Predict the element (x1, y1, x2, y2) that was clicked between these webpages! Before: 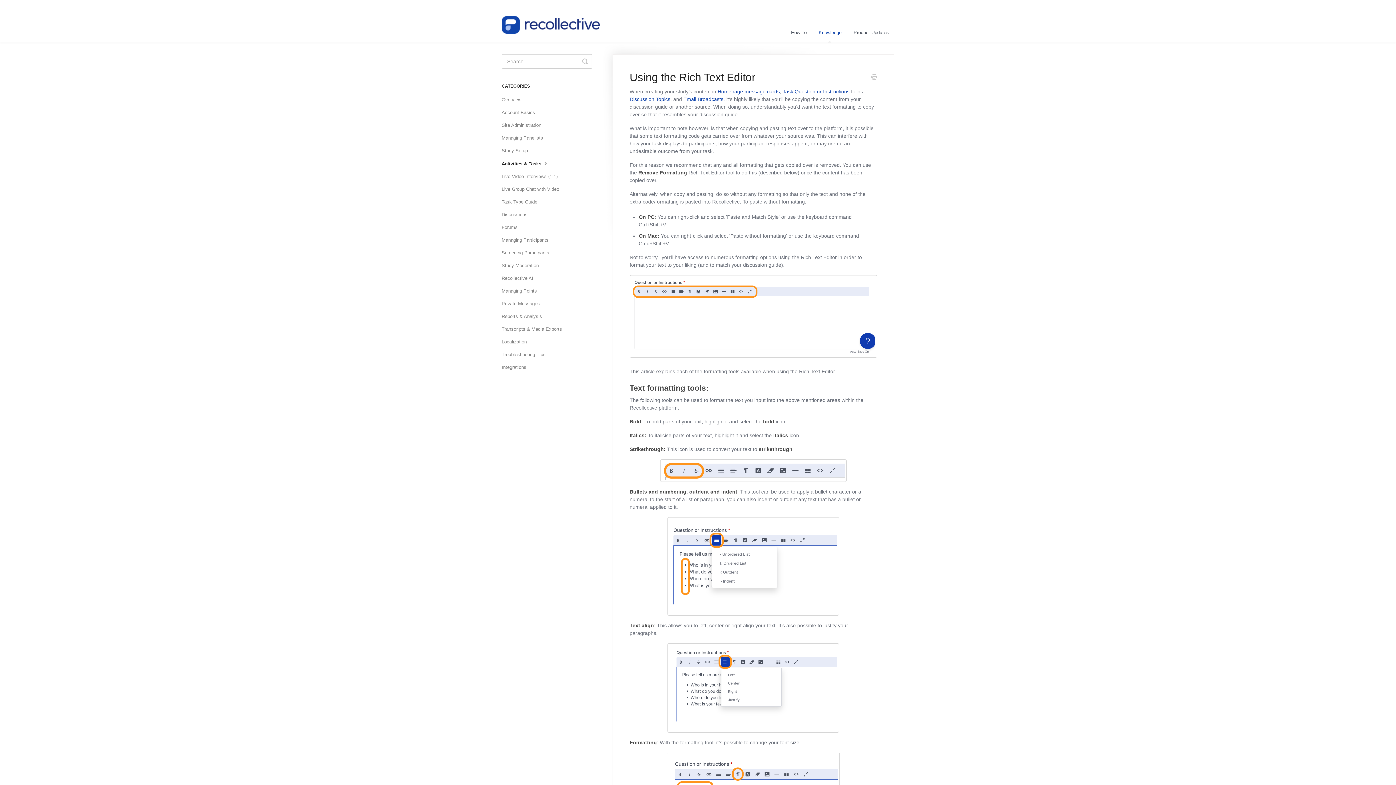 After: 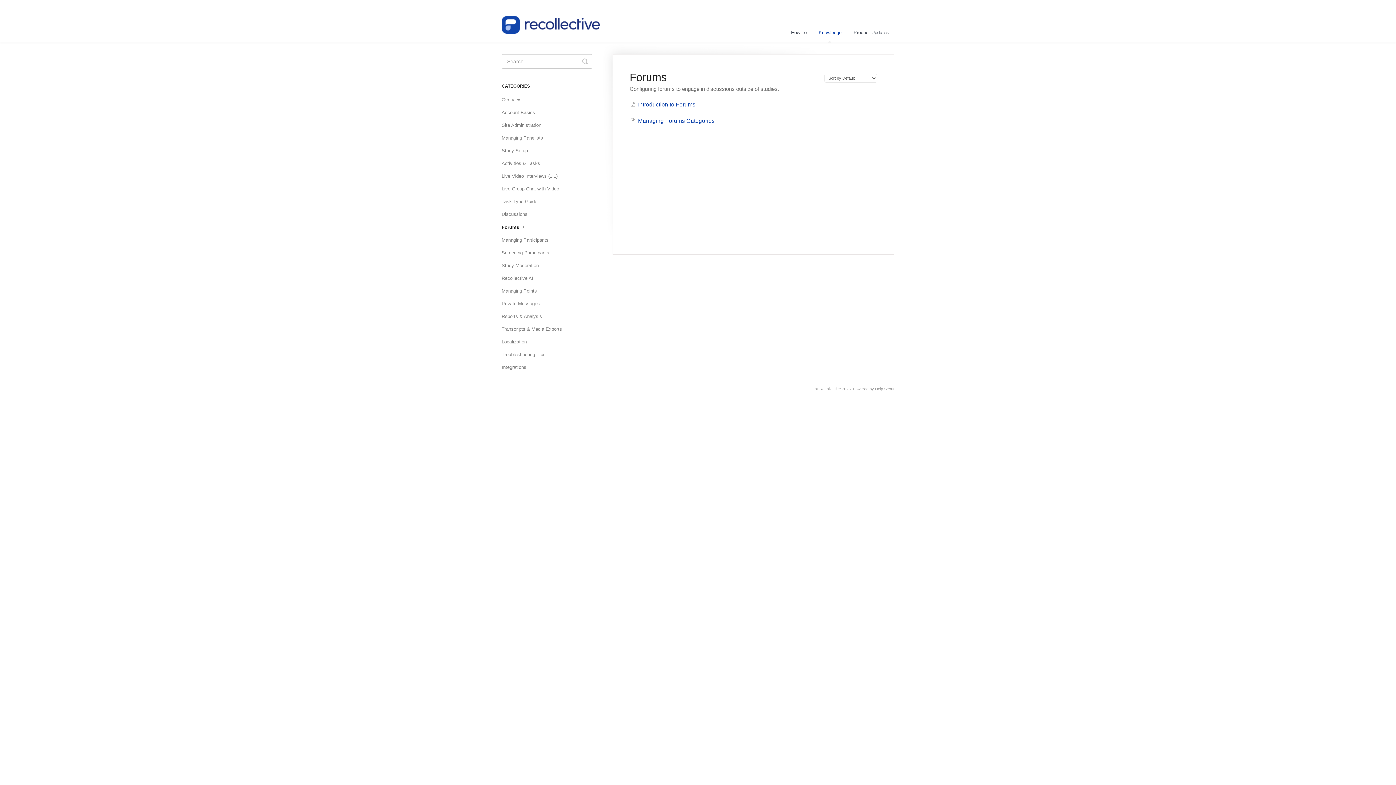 Action: bbox: (501, 221, 523, 233) label: Forums